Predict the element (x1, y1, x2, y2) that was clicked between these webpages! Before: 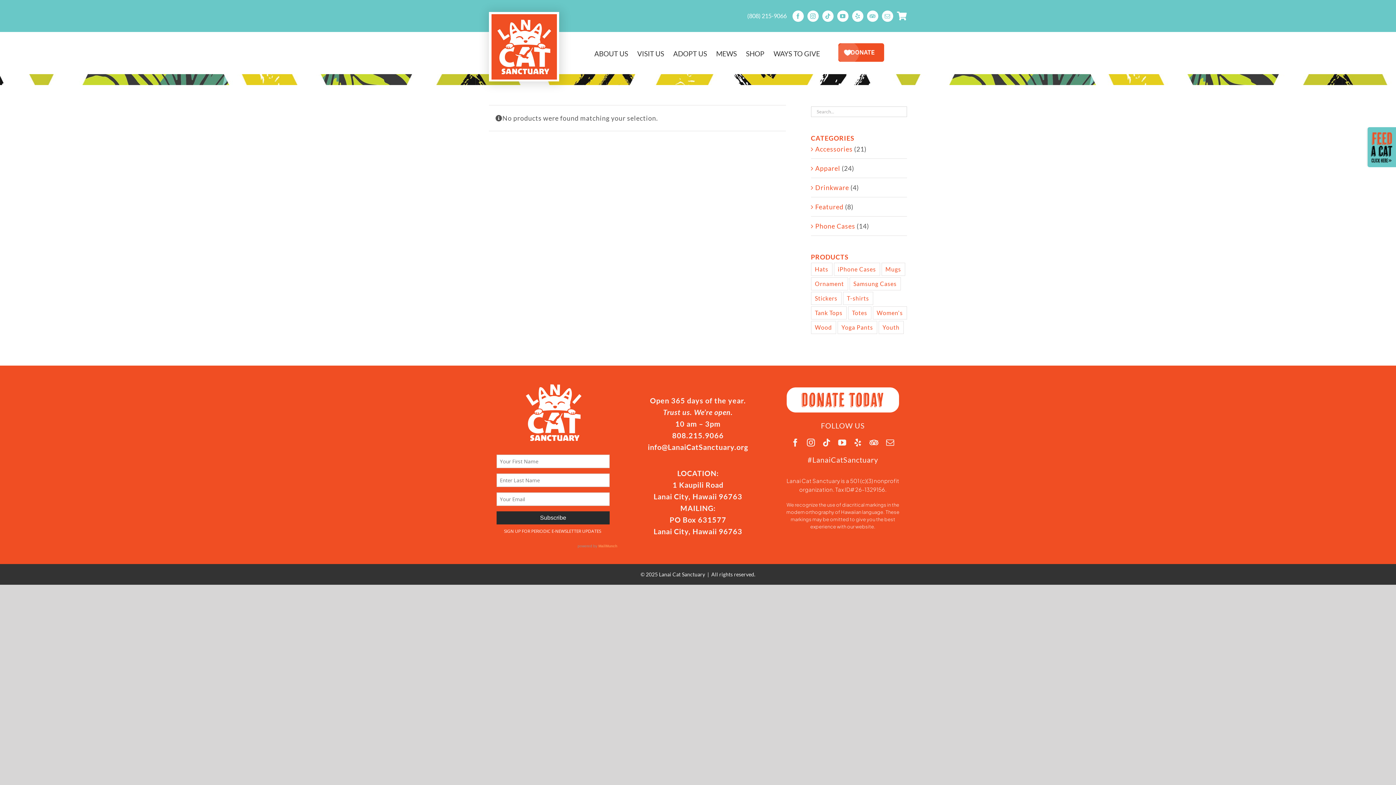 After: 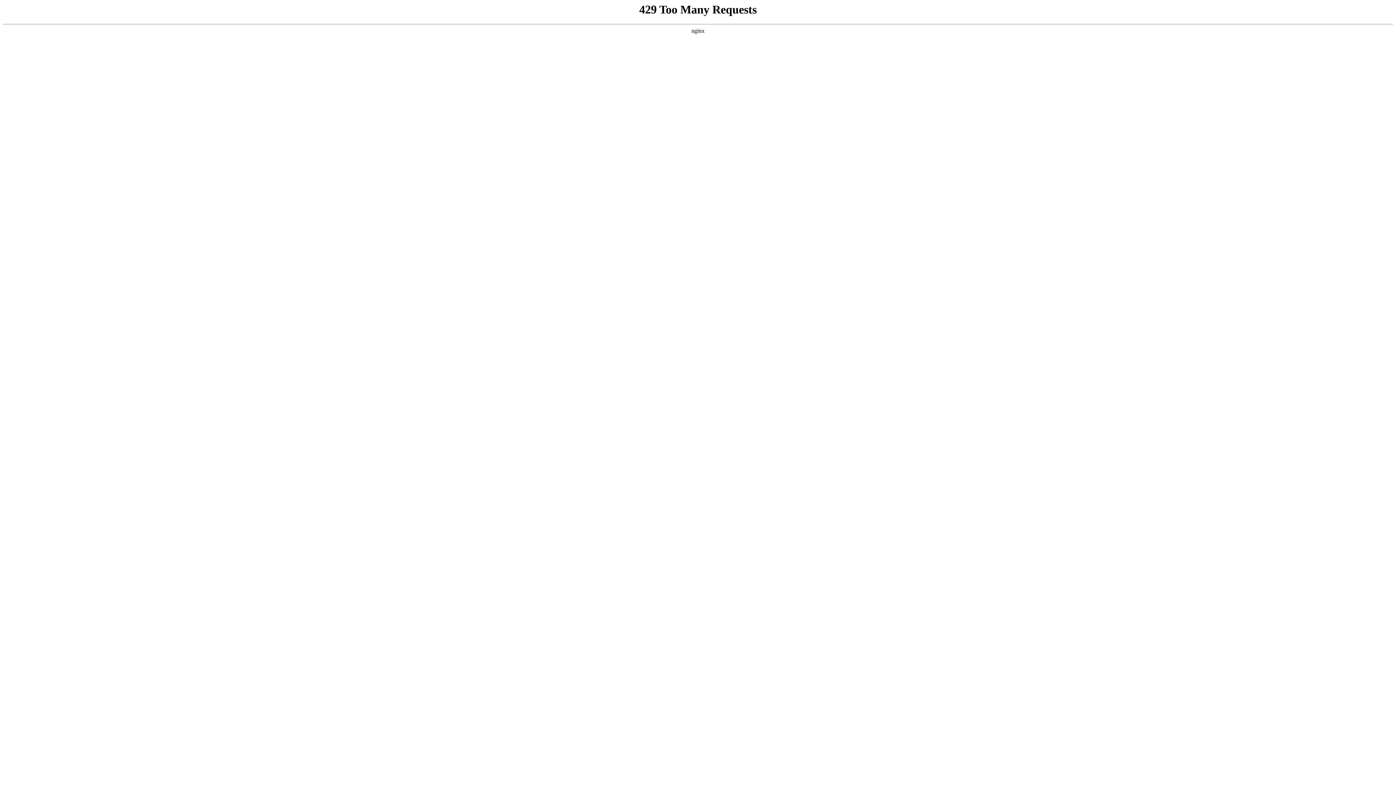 Action: label: Lanai Cat Sanctuary Logo bbox: (491, 13, 556, 21)